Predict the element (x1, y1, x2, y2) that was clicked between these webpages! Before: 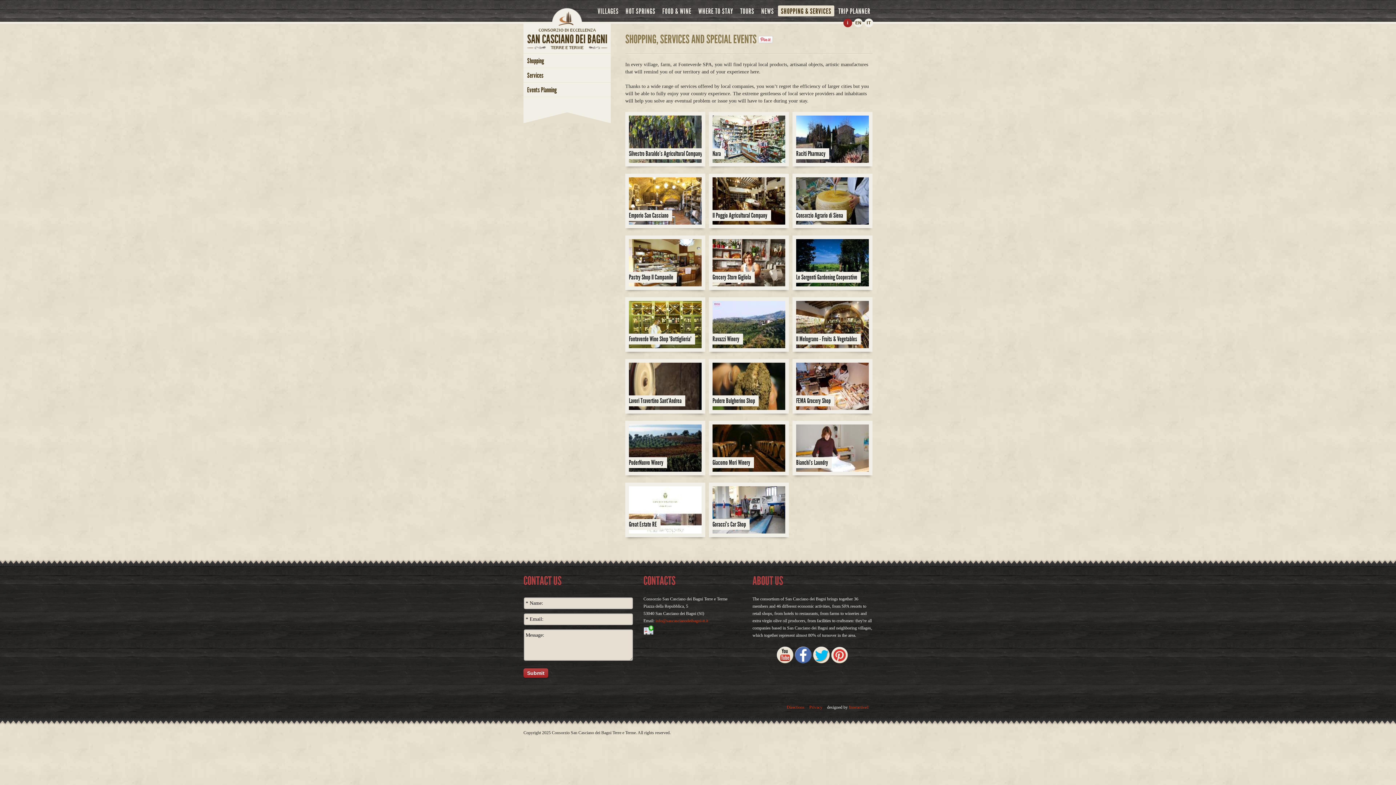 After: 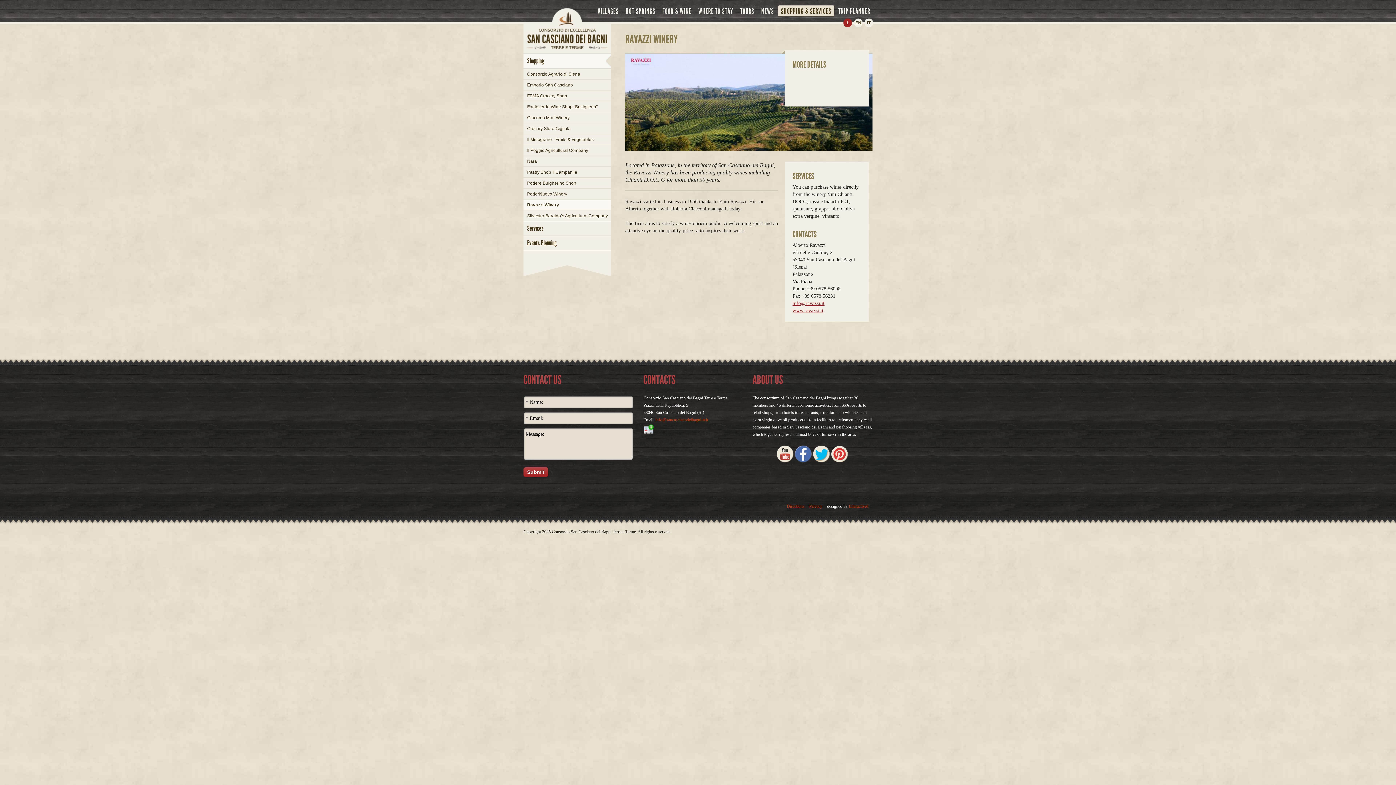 Action: bbox: (709, 297, 789, 352) label: Ravazzi Winery
Located in Palazzone, in the territory of San Casciano dei Bagni, the Ravazzi Winery has been producing...